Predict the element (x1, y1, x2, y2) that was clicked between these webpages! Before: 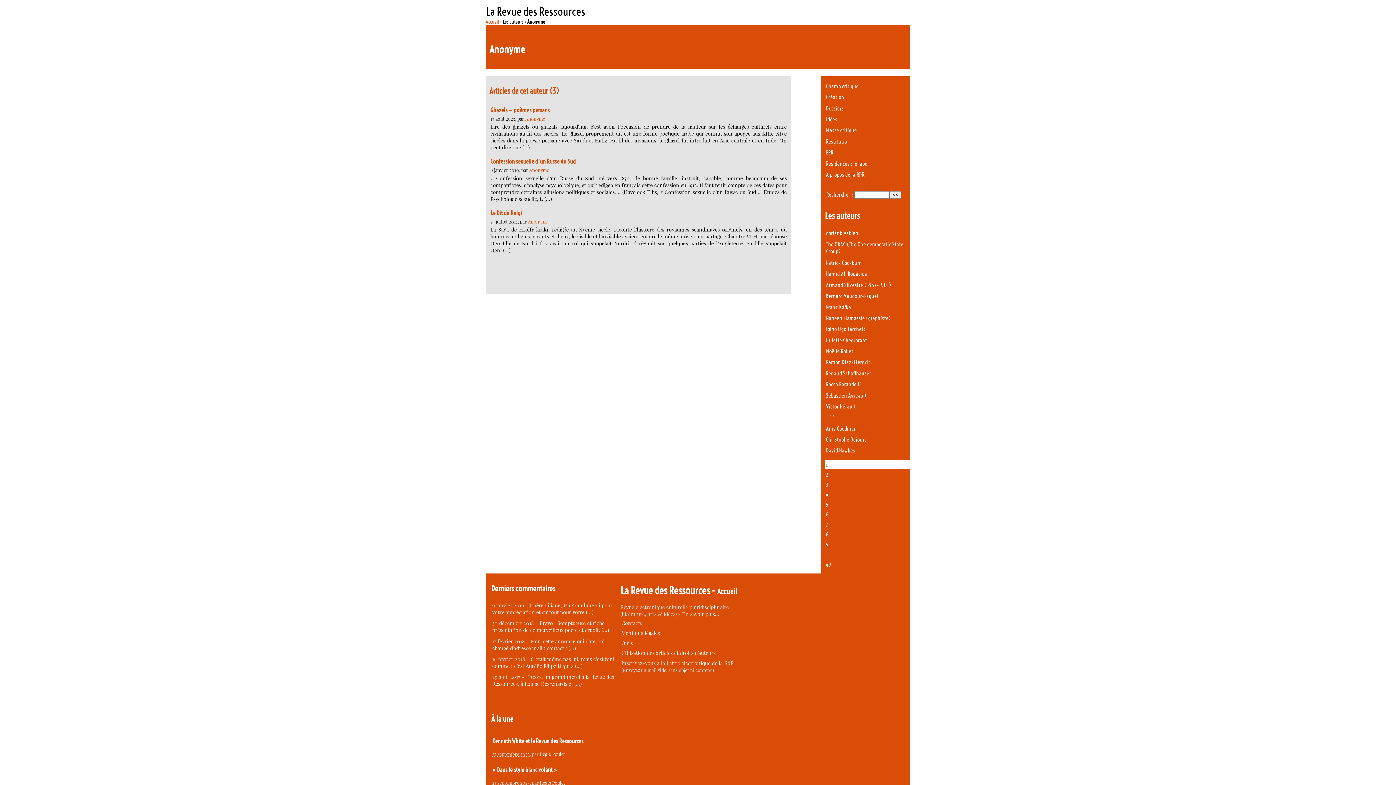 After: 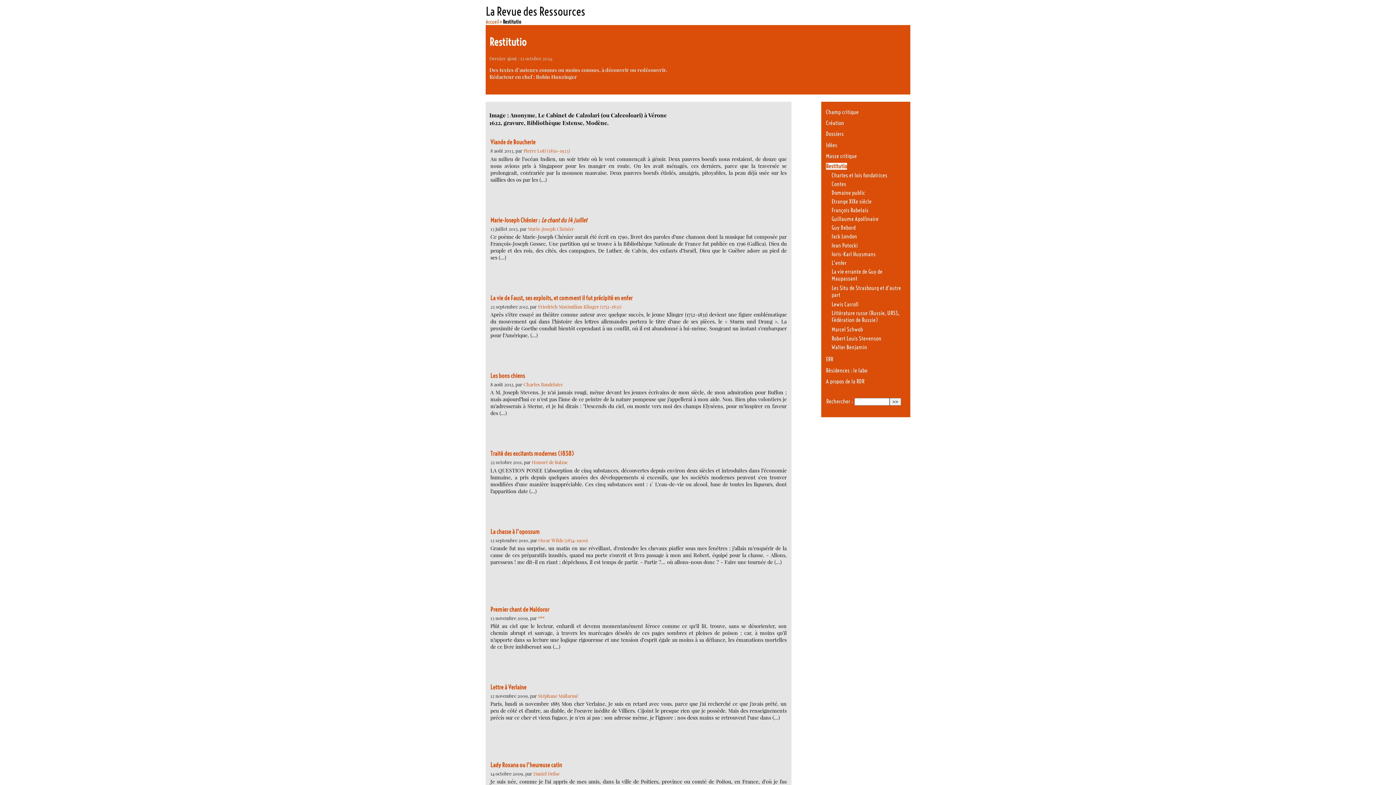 Action: bbox: (826, 138, 847, 145) label: Restitutio